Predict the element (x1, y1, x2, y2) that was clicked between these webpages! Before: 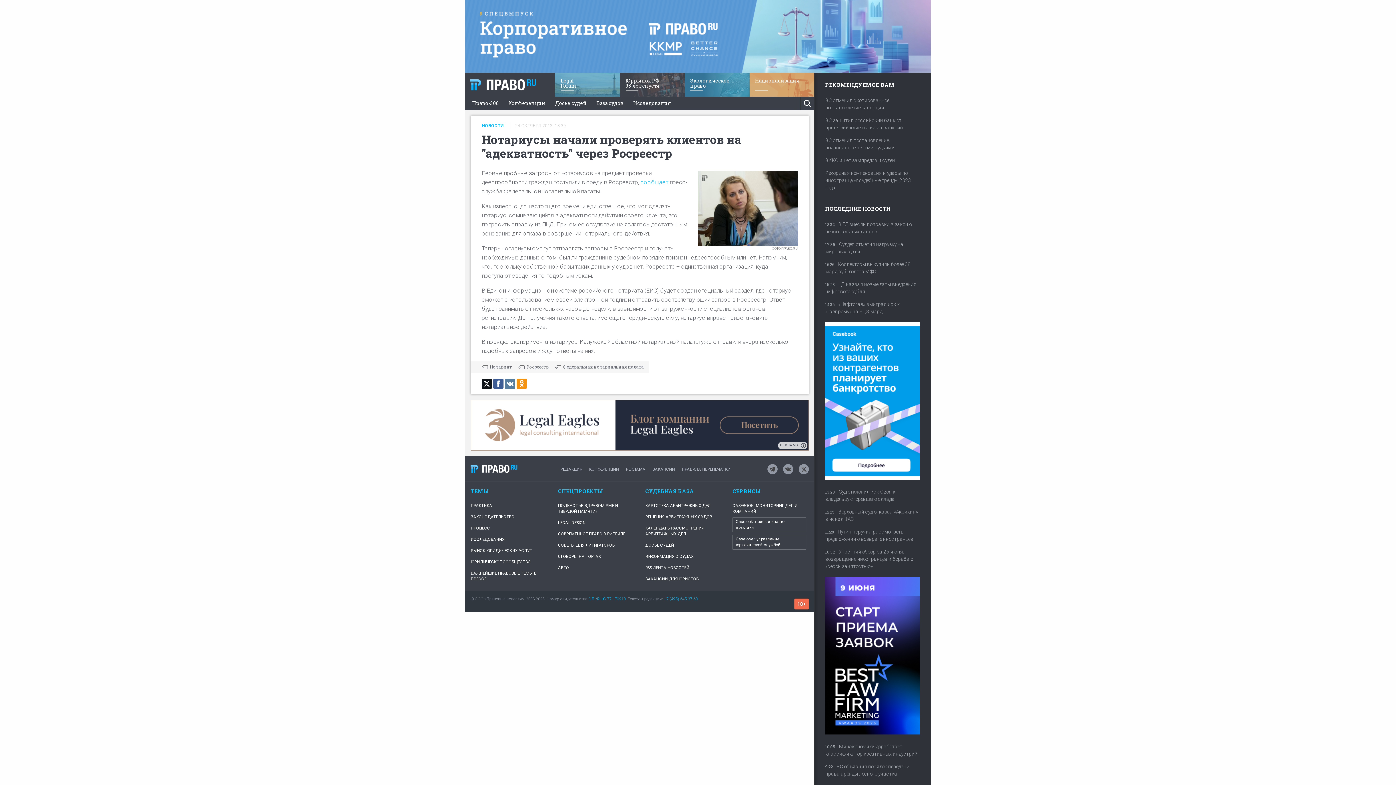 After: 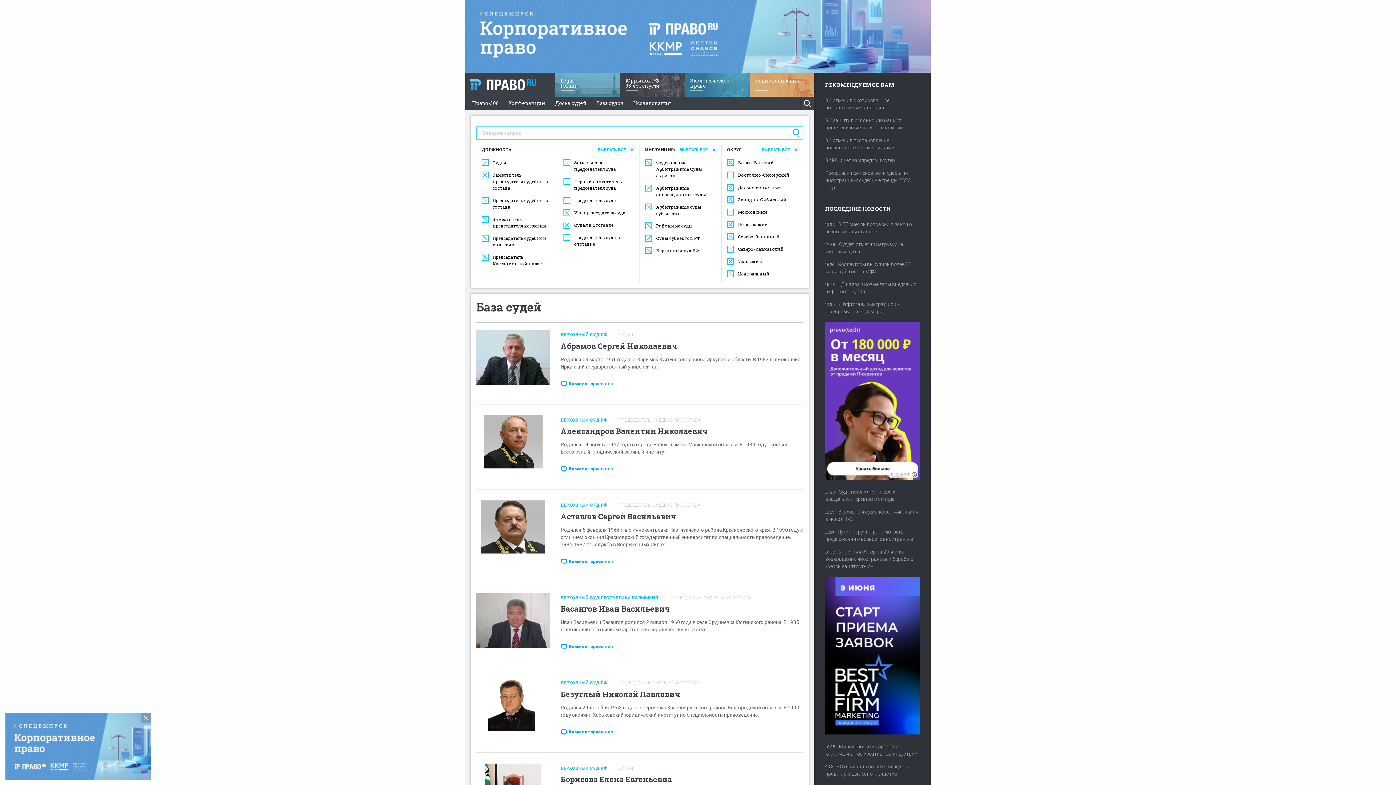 Action: bbox: (555, 96, 586, 110) label: Досье судей